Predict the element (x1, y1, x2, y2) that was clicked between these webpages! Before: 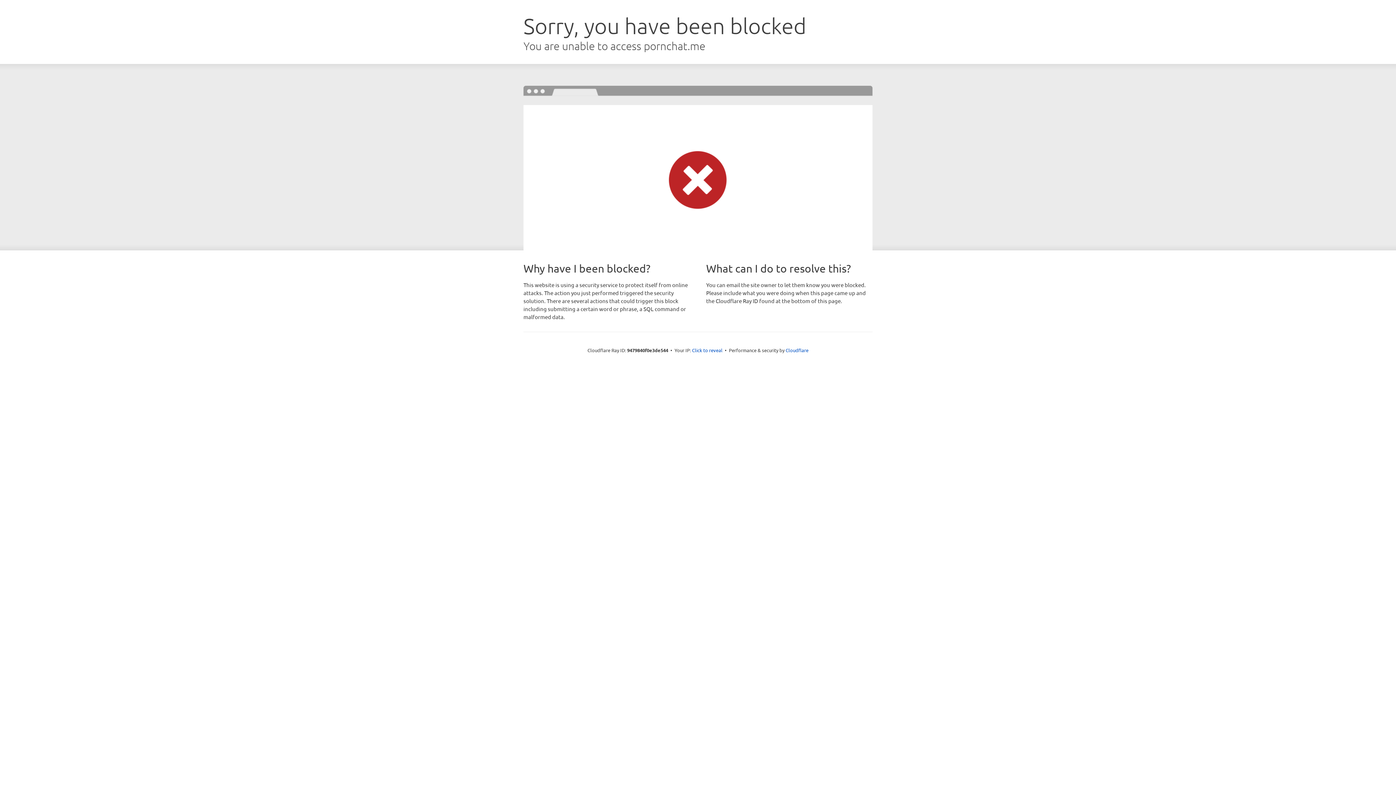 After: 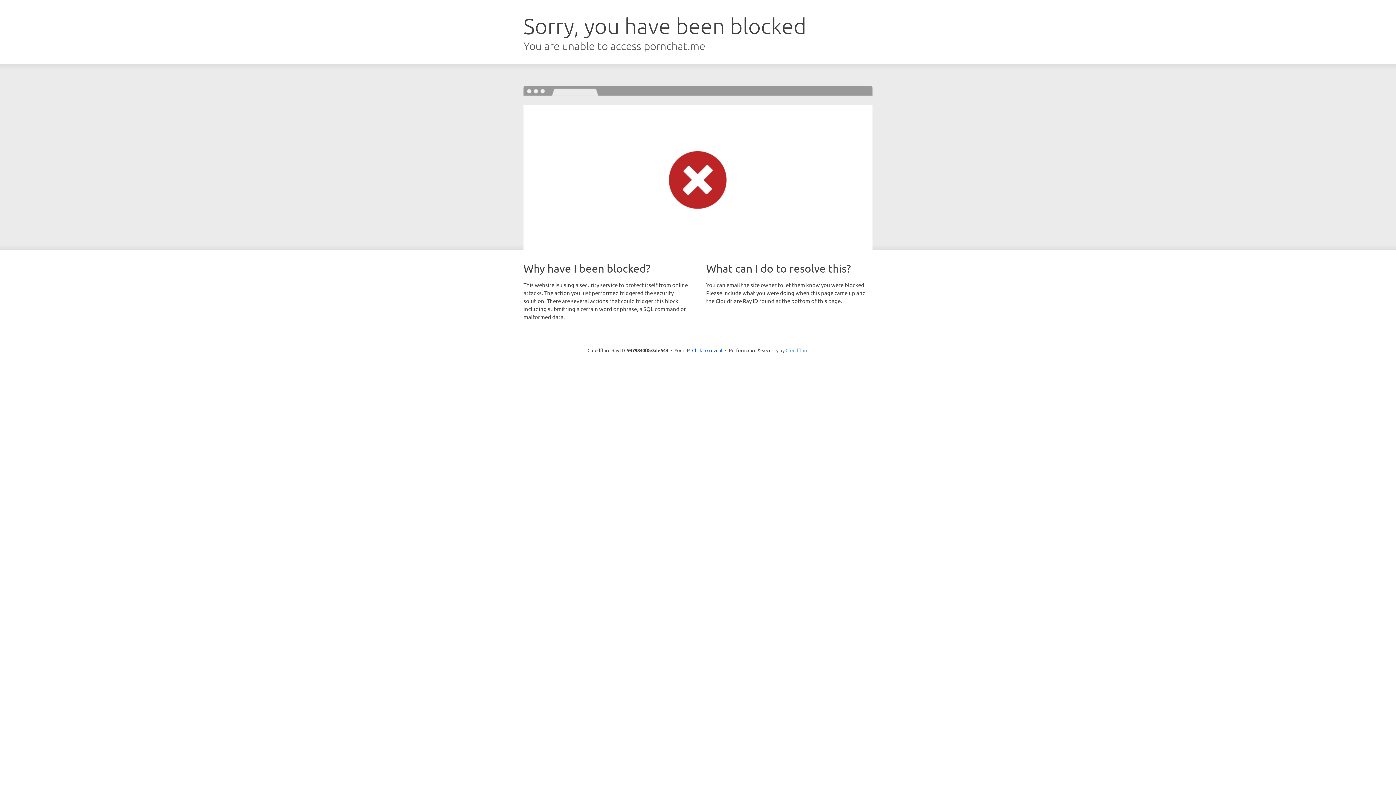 Action: bbox: (785, 347, 808, 353) label: Cloudflare